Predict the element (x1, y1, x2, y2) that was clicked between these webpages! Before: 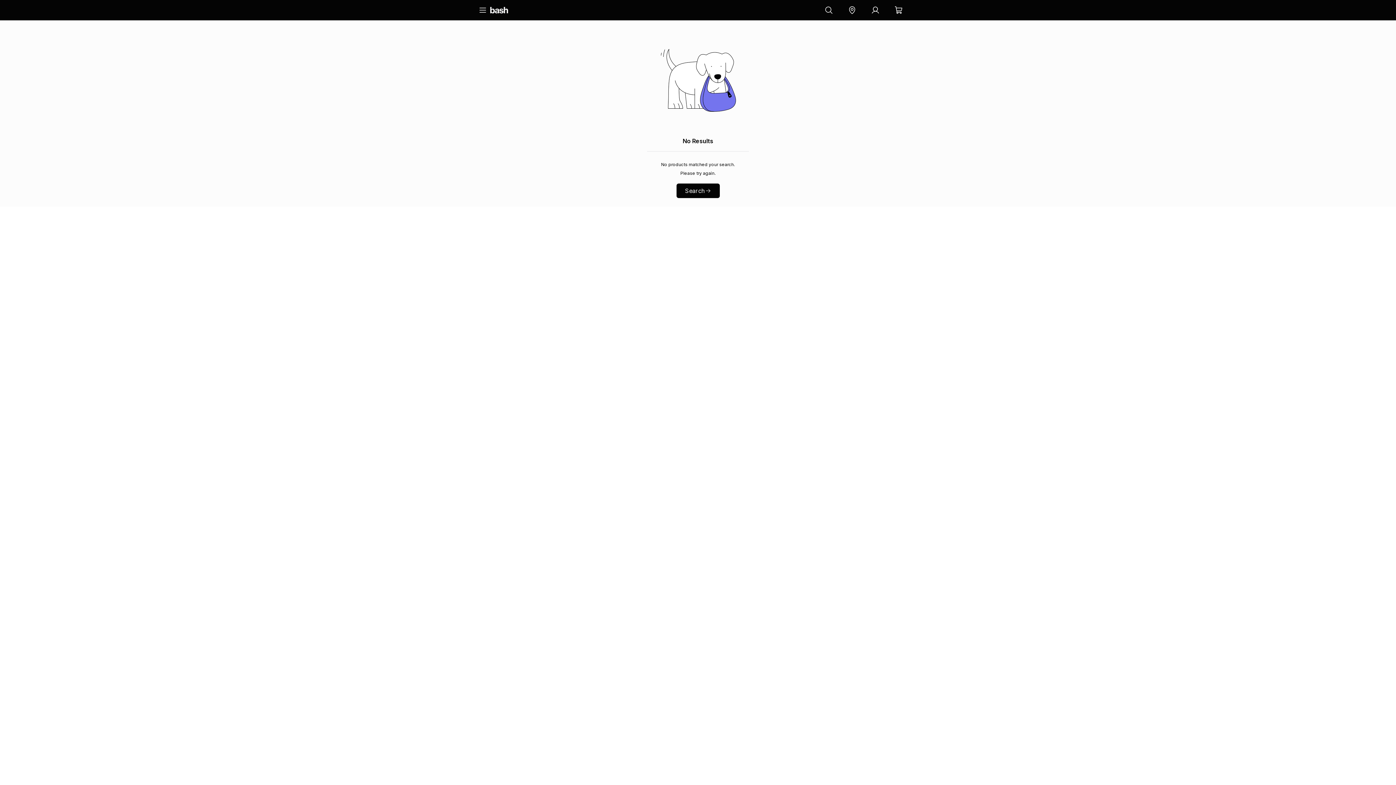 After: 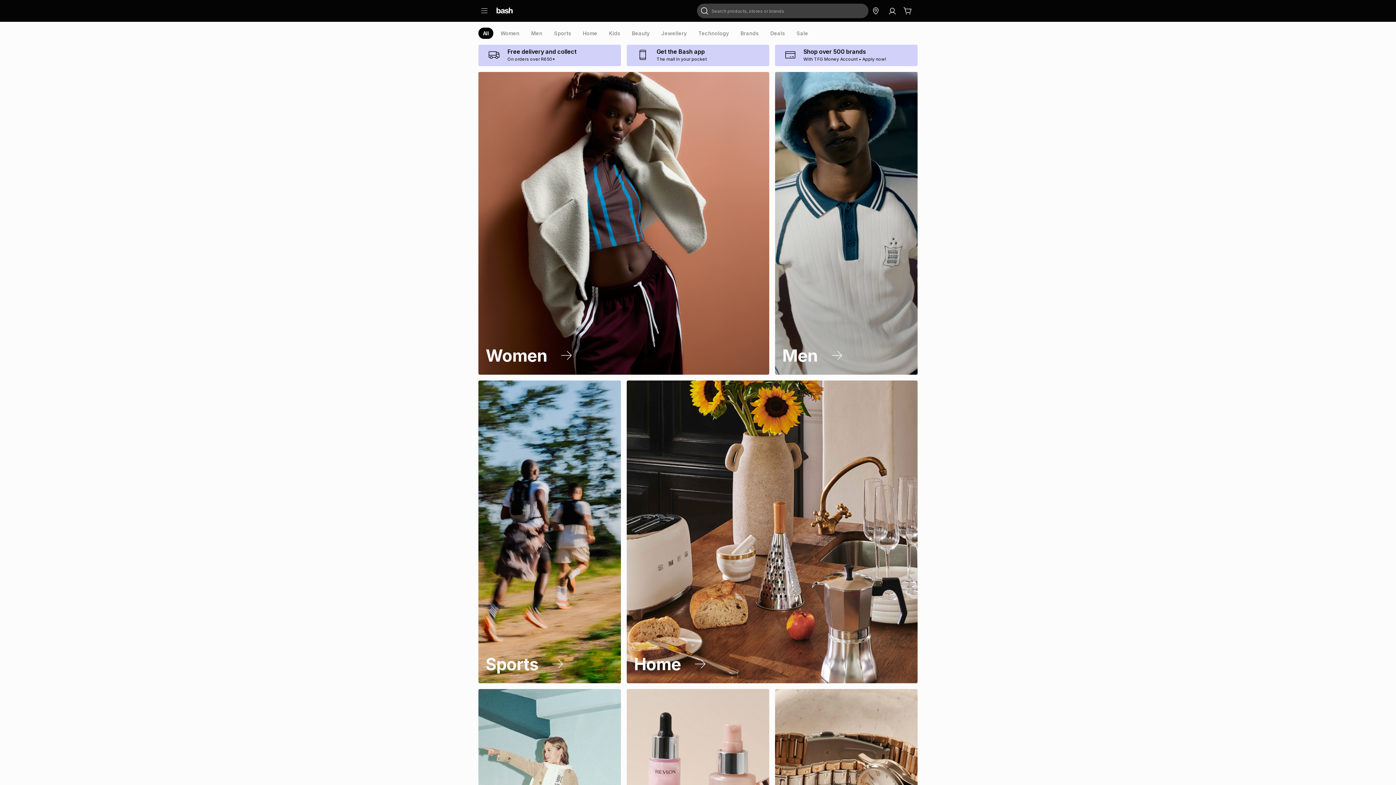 Action: bbox: (676, 183, 719, 198) label: Search